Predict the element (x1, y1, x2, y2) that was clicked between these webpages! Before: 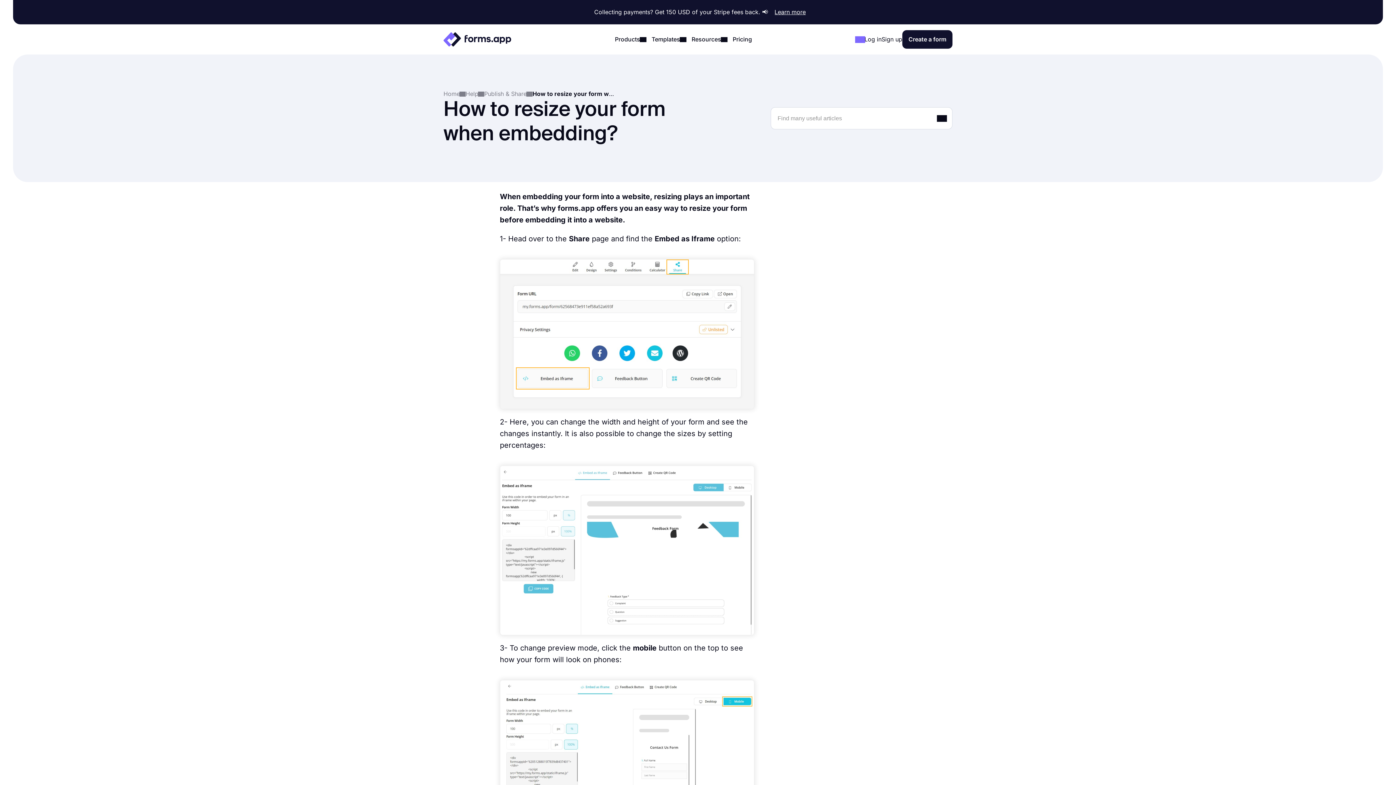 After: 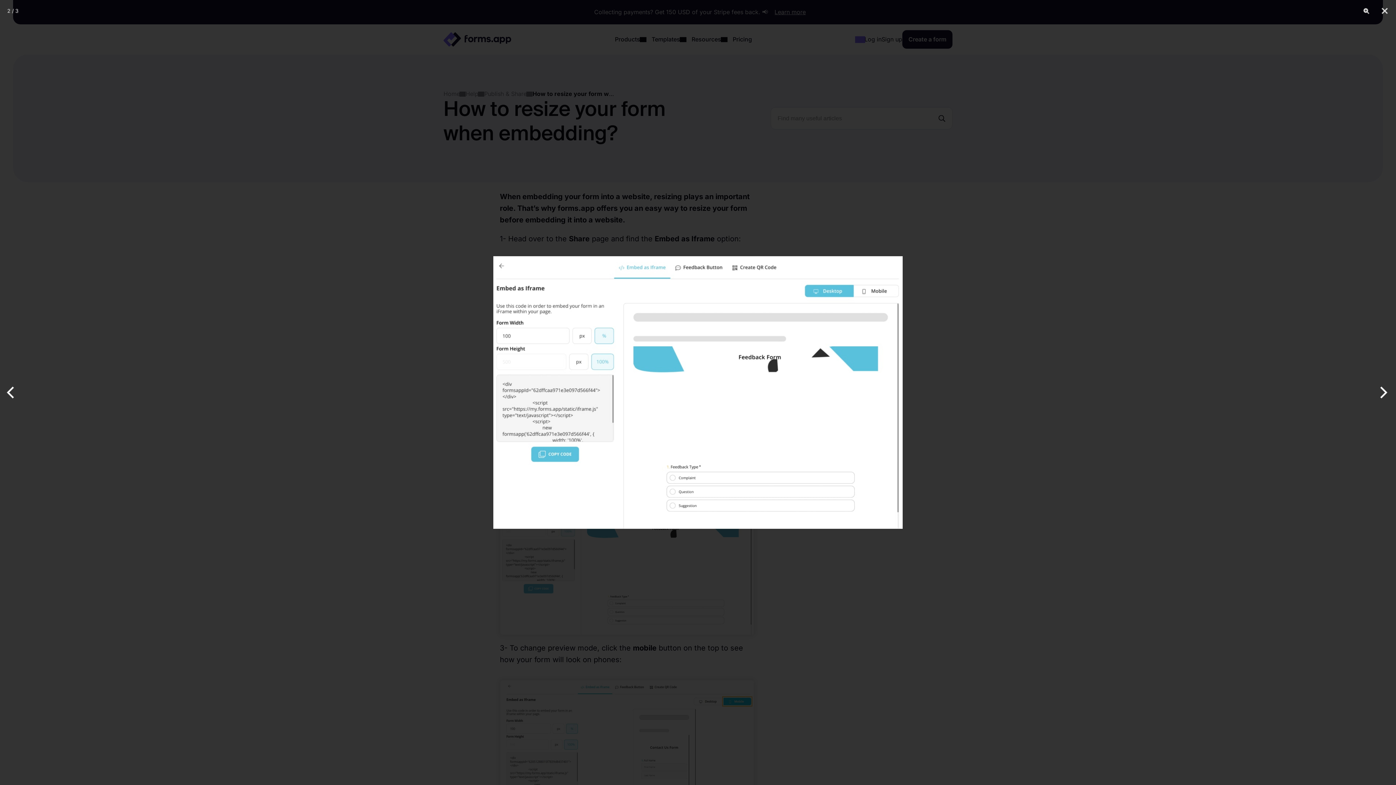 Action: bbox: (500, 458, 754, 642)